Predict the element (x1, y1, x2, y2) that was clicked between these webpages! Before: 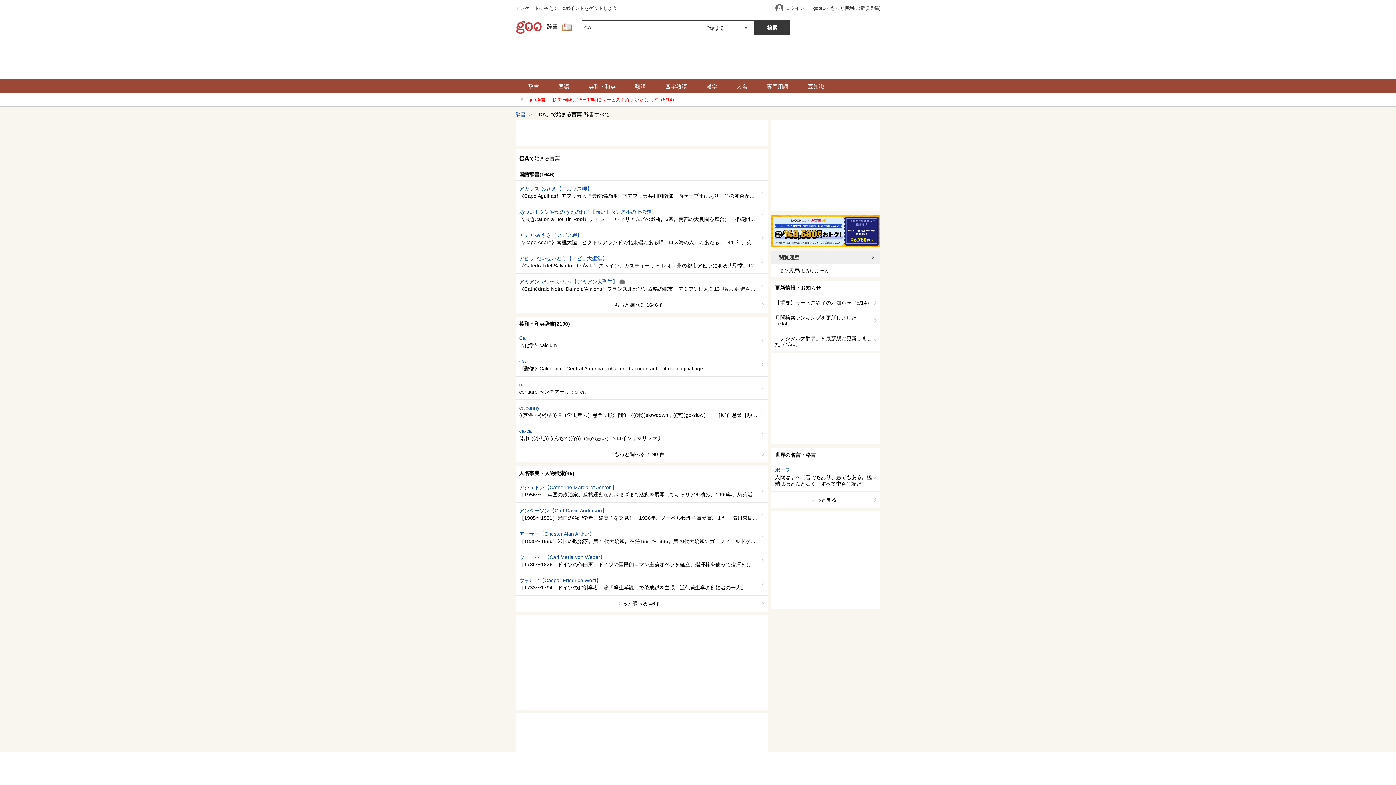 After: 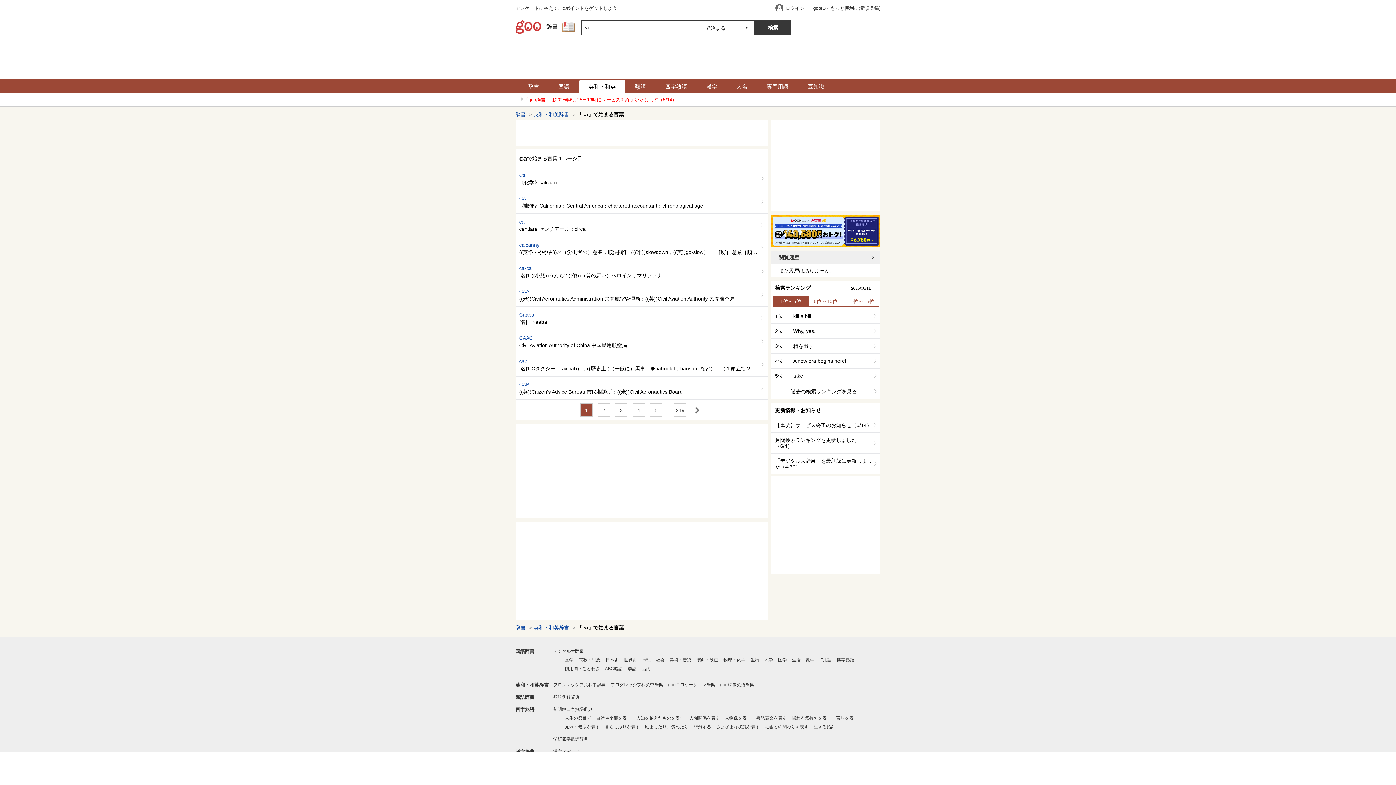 Action: bbox: (519, 321, 570, 326) label: 英和・和英辞書(2190)